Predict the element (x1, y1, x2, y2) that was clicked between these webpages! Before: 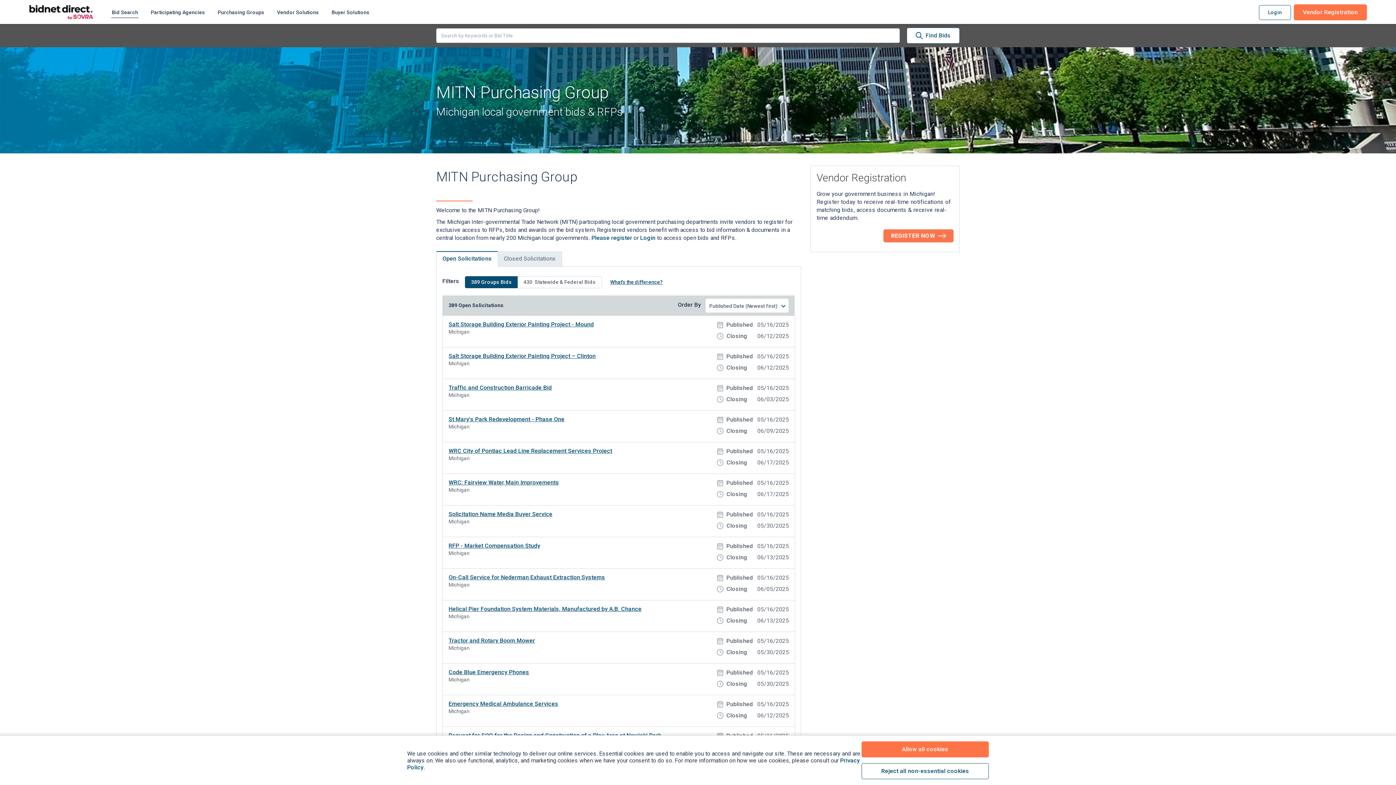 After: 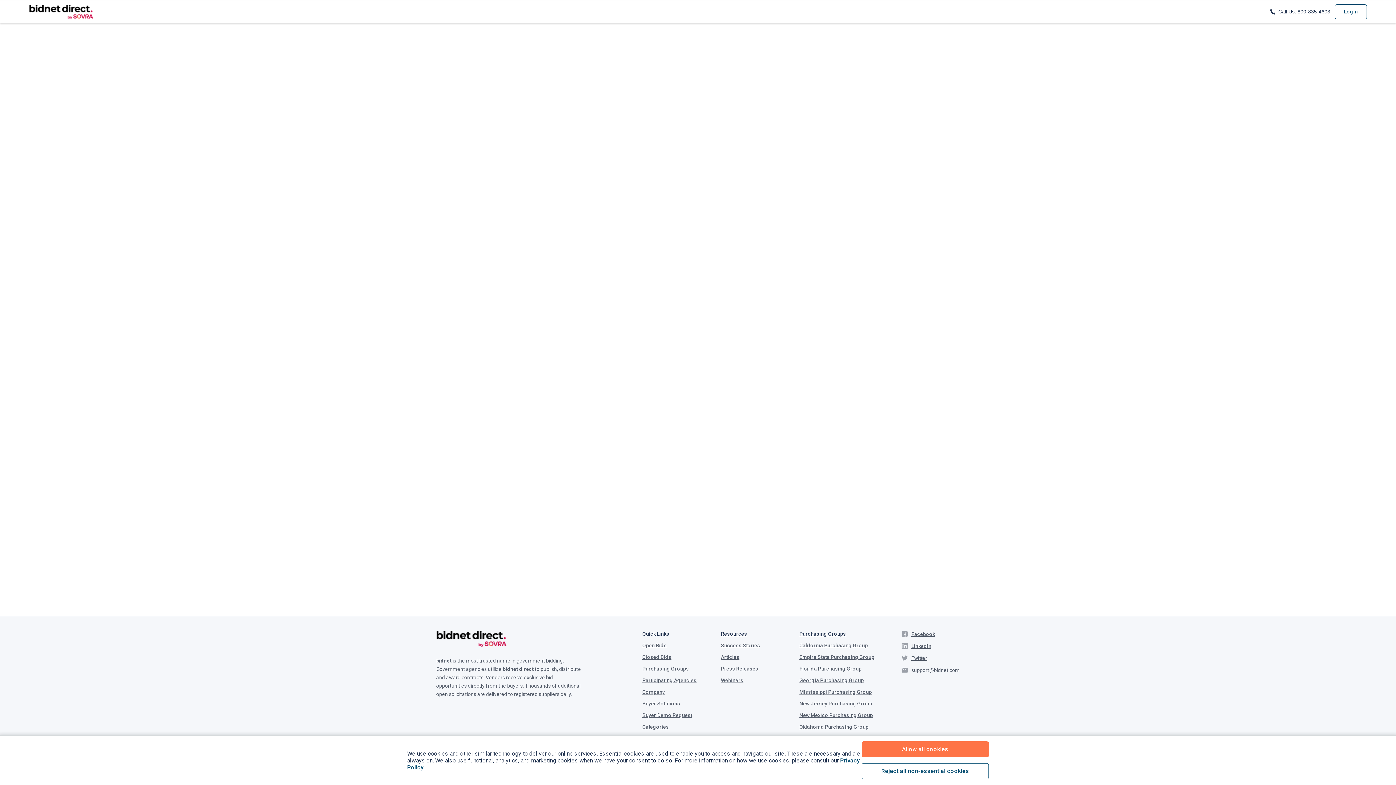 Action: label: Vendor Registration bbox: (1294, 4, 1367, 20)